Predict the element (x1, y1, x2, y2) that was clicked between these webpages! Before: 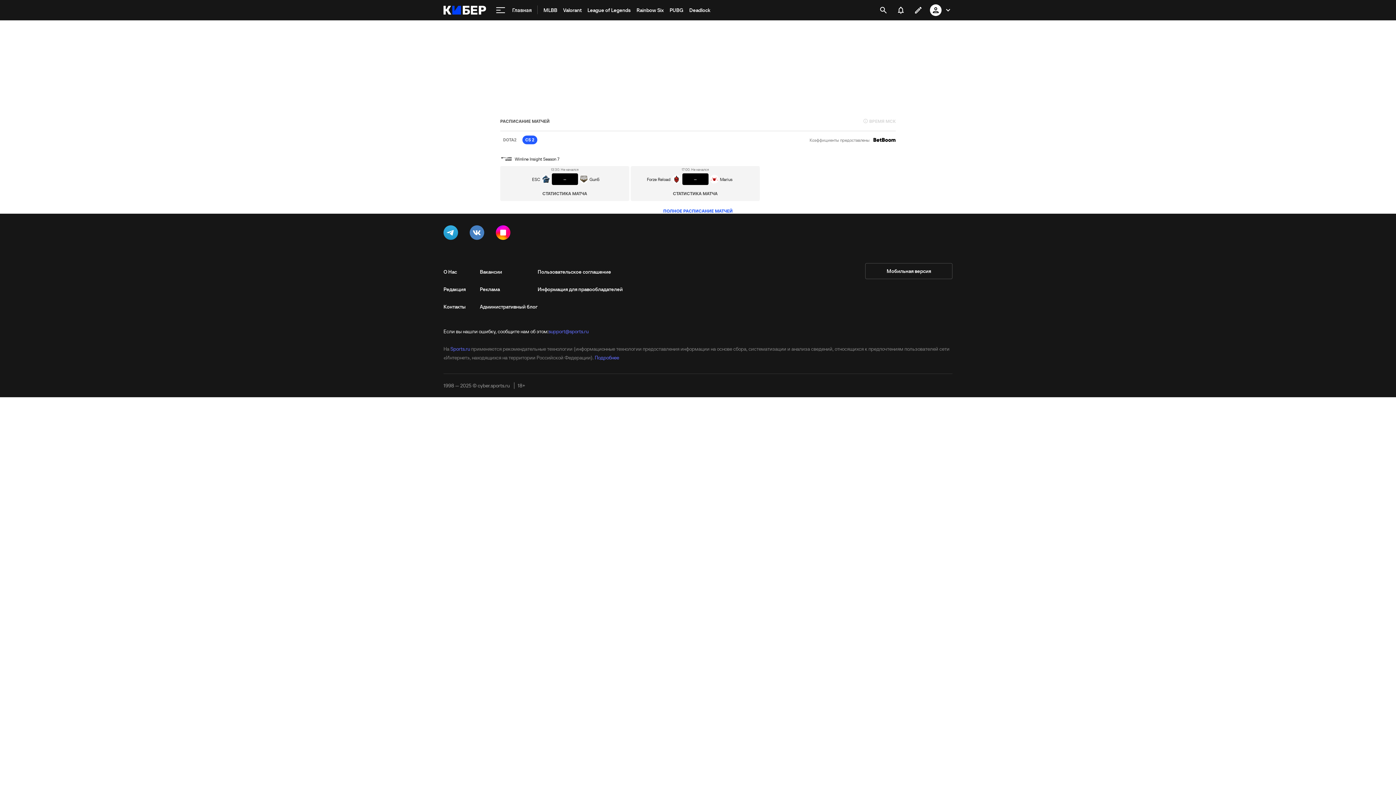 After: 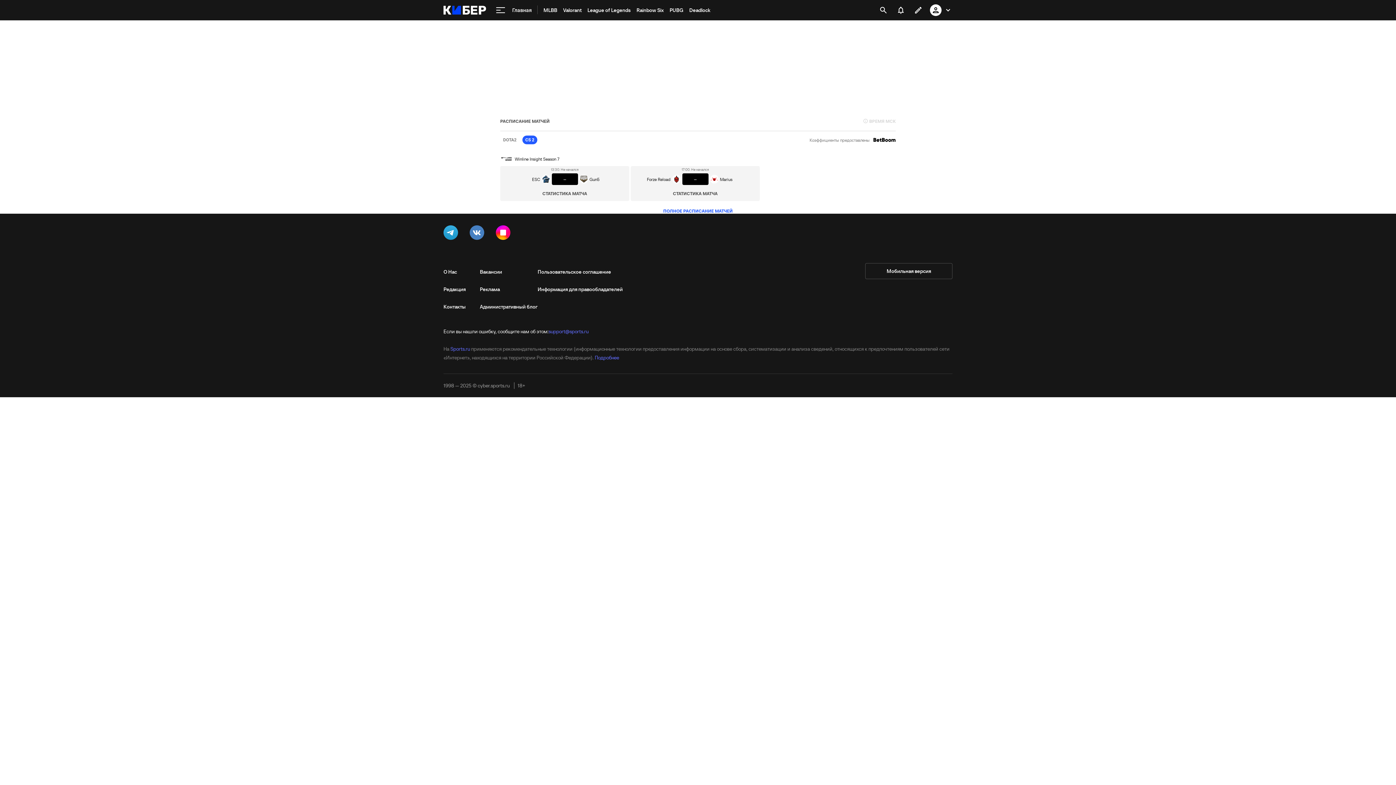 Action: bbox: (930, 1, 952, 18)